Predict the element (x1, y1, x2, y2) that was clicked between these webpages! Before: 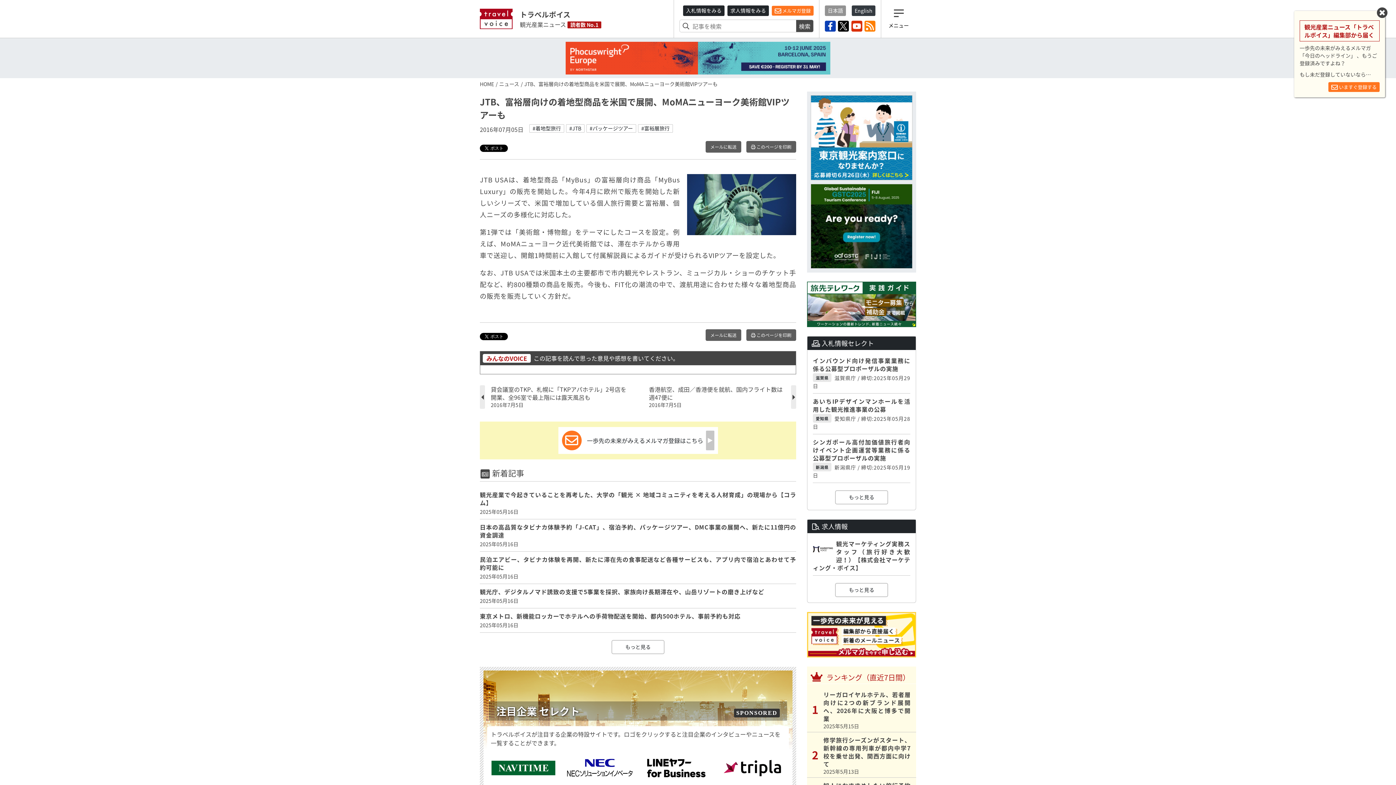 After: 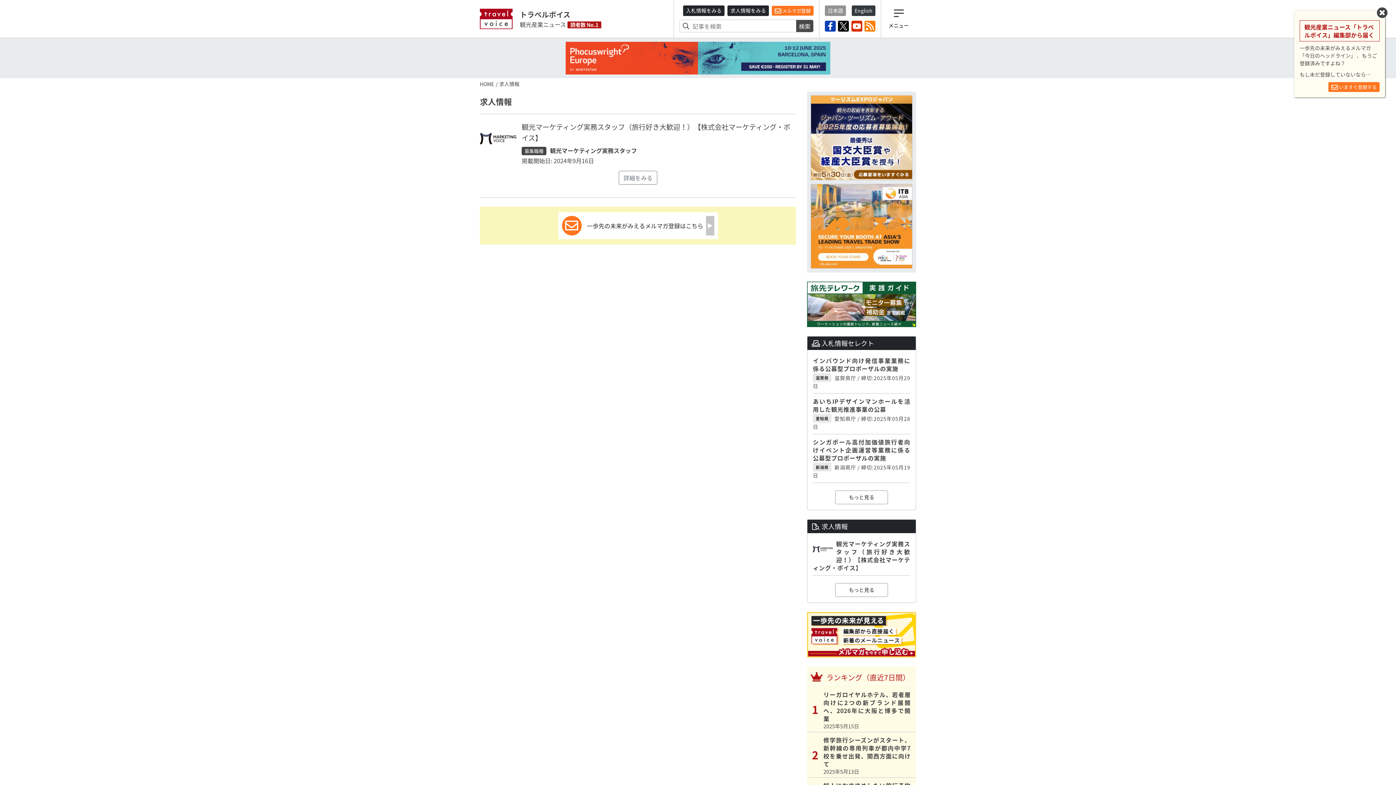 Action: bbox: (727, 5, 769, 16) label: 求人情報をみる